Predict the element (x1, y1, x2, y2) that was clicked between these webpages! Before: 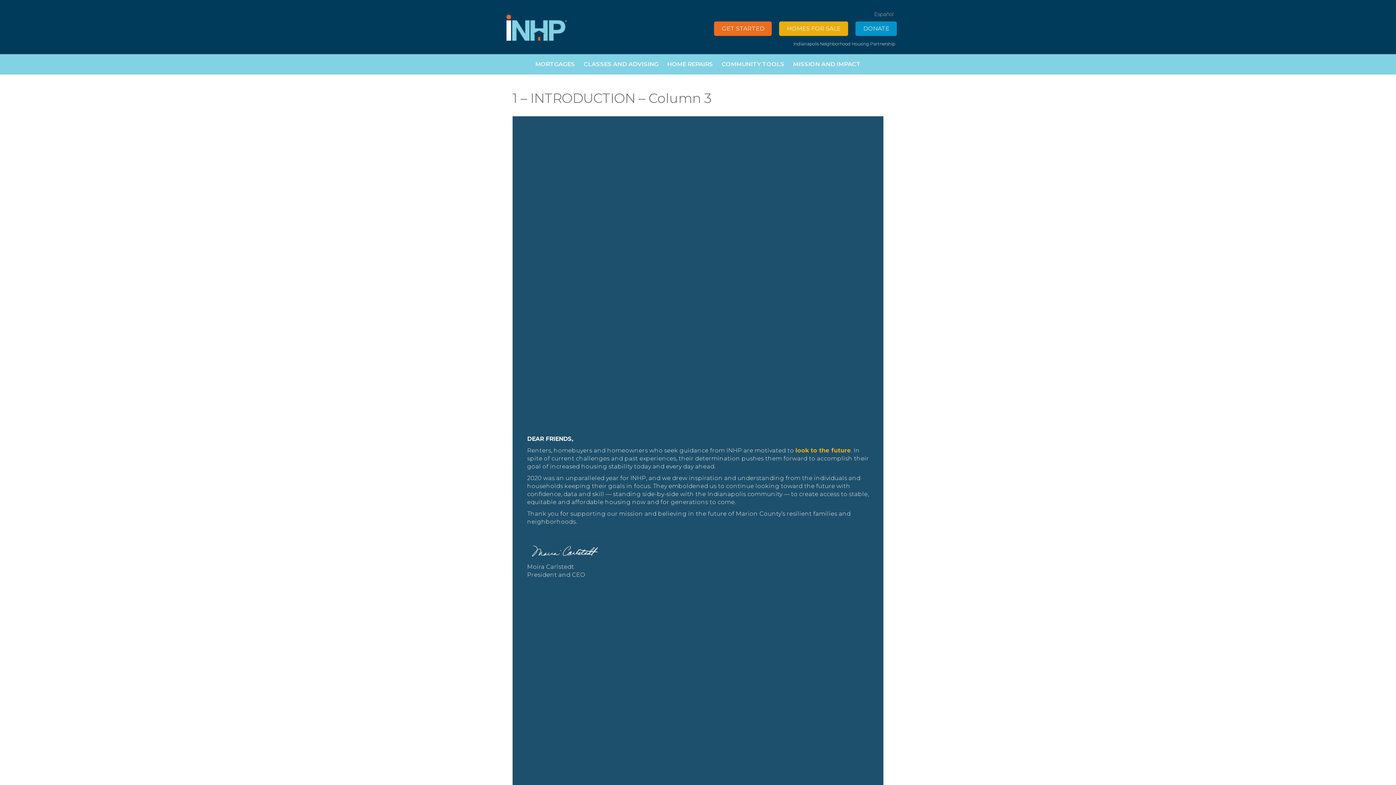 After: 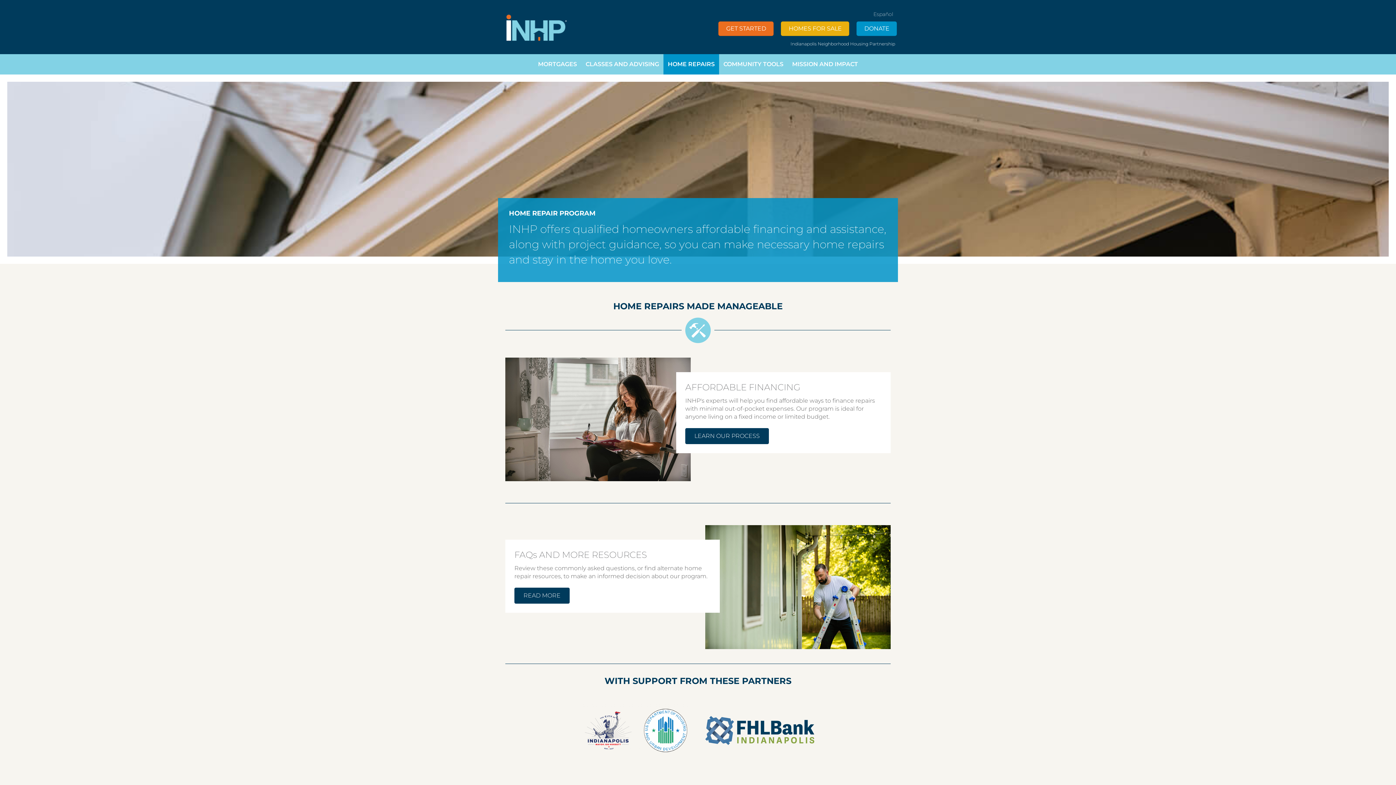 Action: label: HOME REPAIRS bbox: (663, 54, 717, 74)